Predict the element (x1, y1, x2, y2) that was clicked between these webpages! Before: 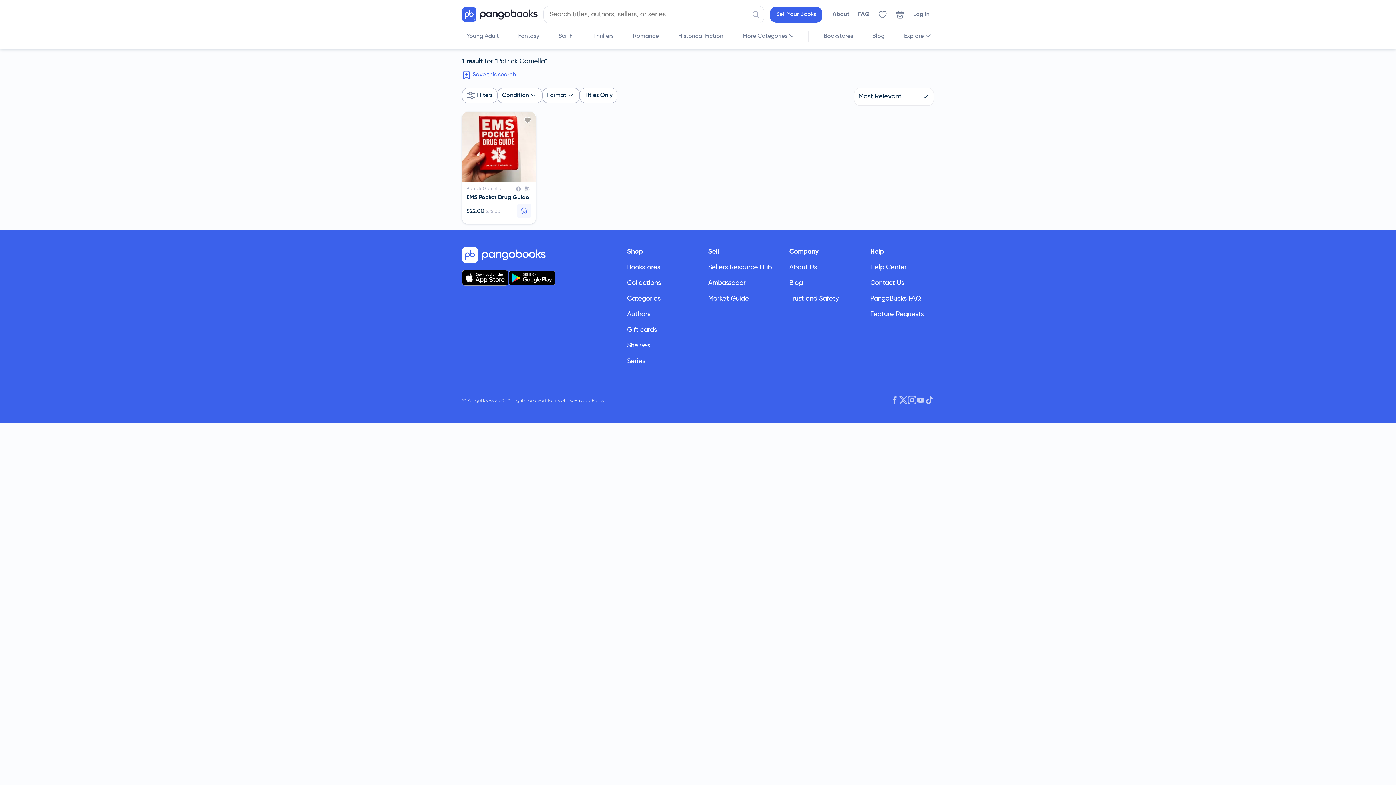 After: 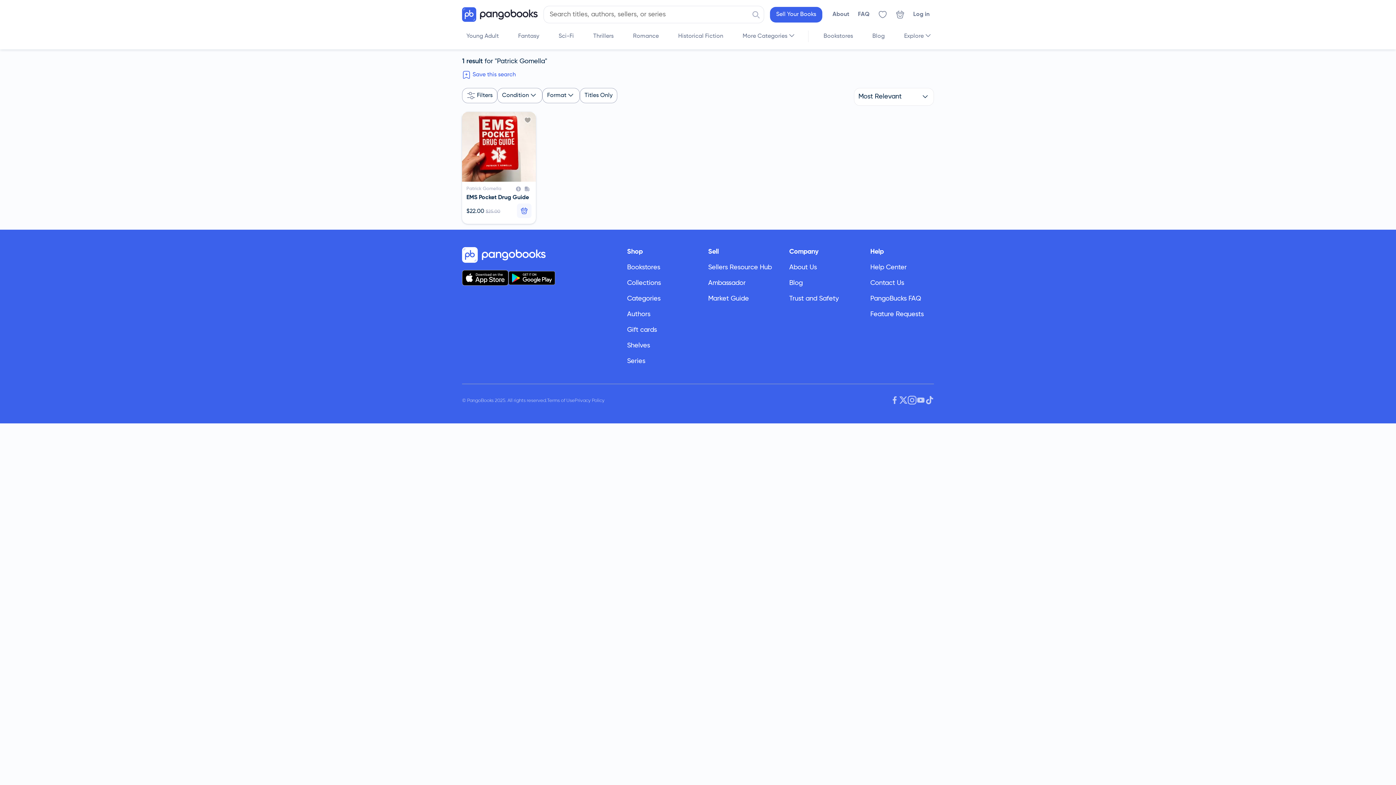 Action: bbox: (508, 271, 555, 286) label: Download our app on Google Play